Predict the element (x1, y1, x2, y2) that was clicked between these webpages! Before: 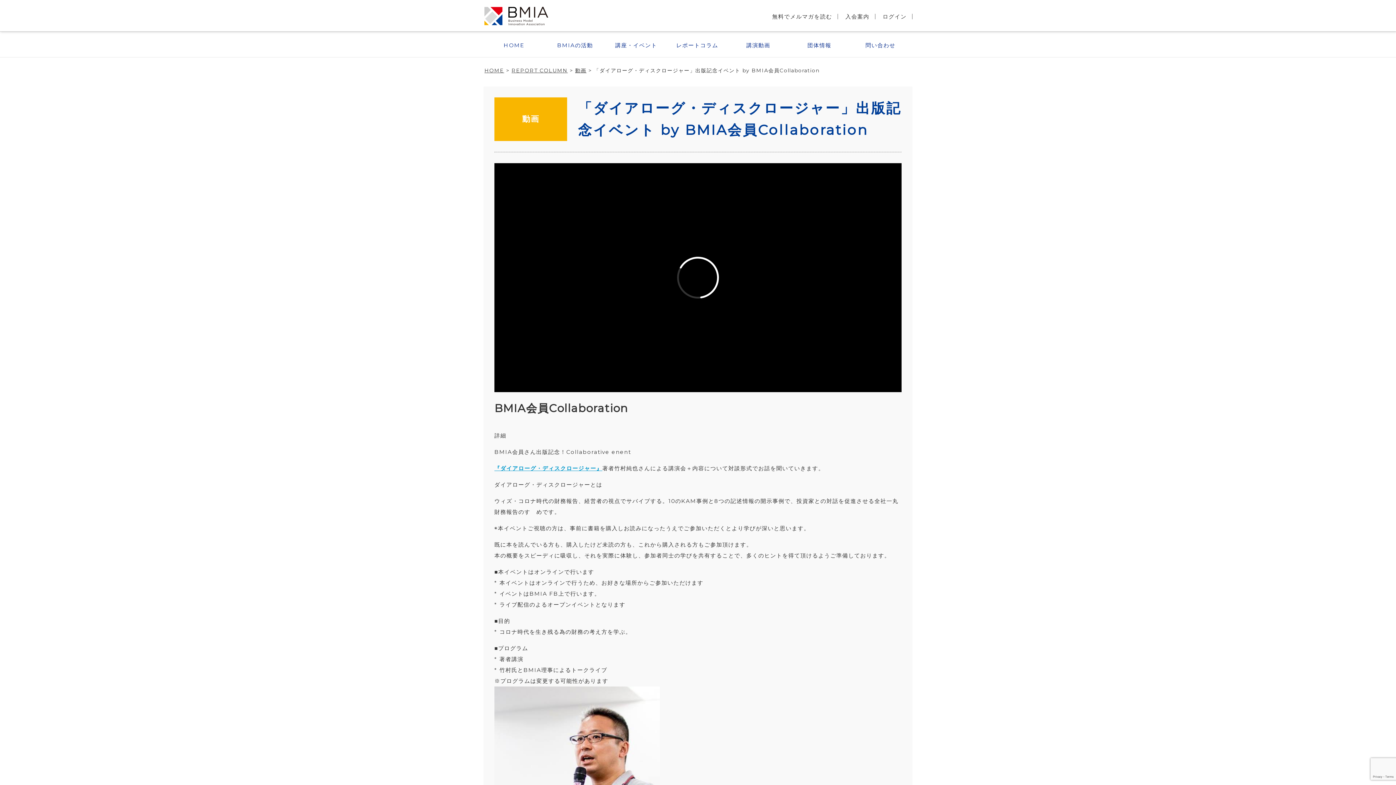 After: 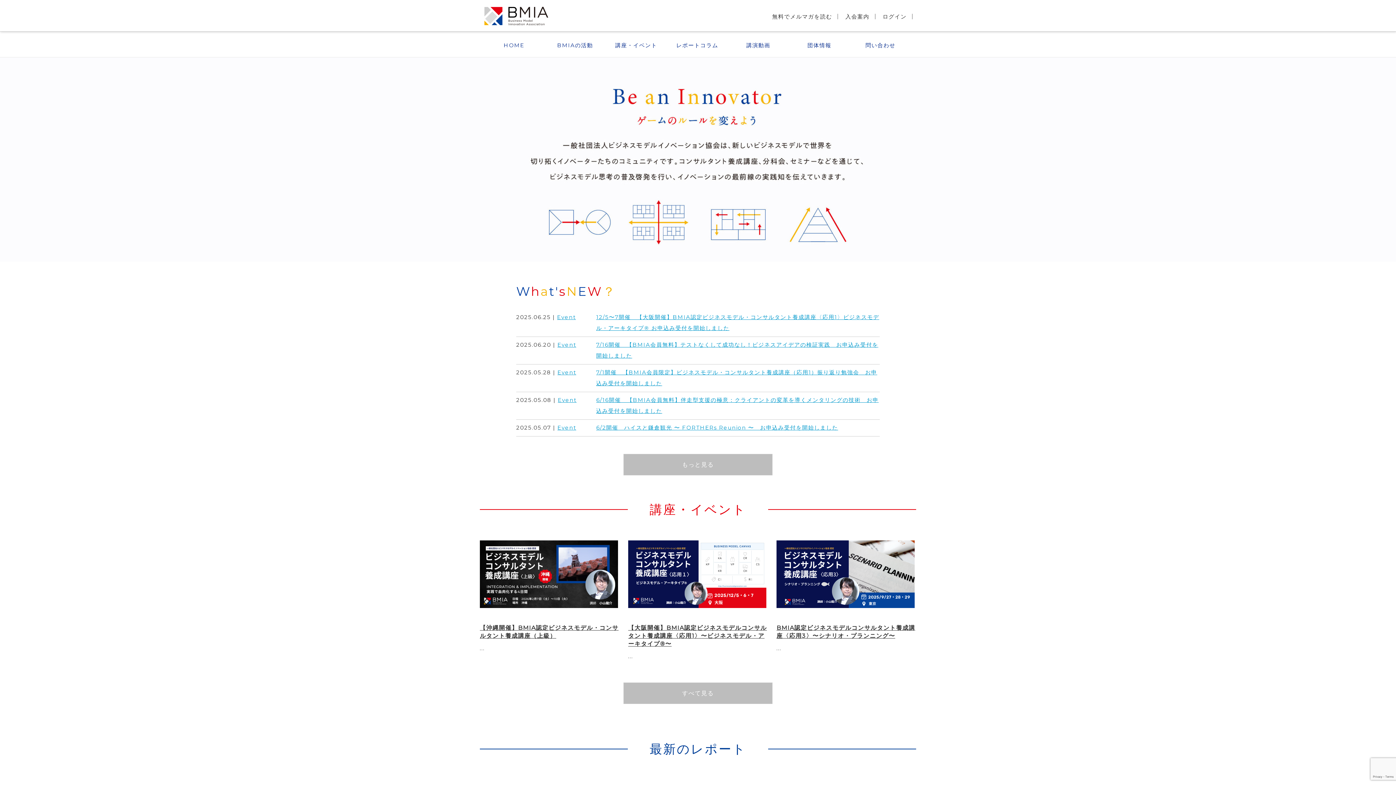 Action: bbox: (484, 67, 504, 73) label: HOME